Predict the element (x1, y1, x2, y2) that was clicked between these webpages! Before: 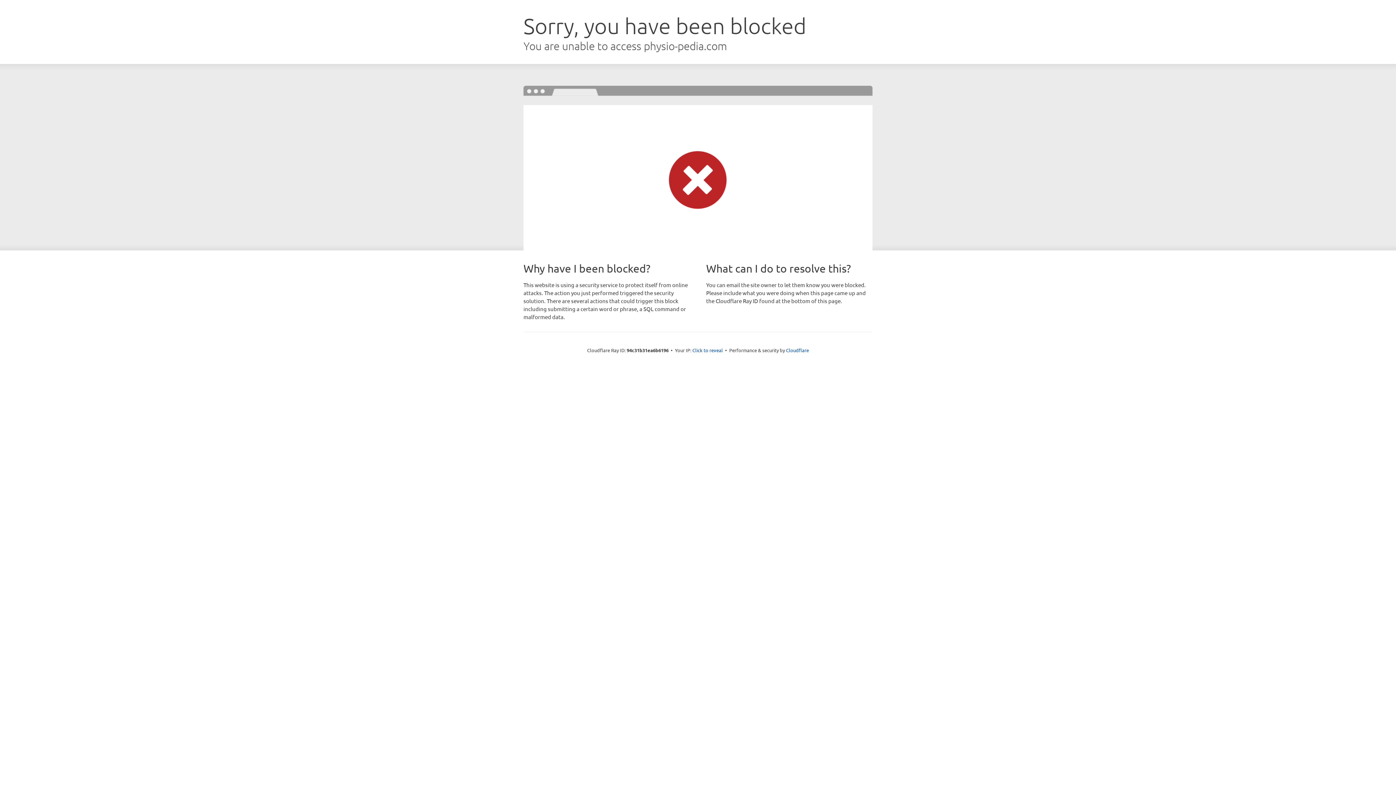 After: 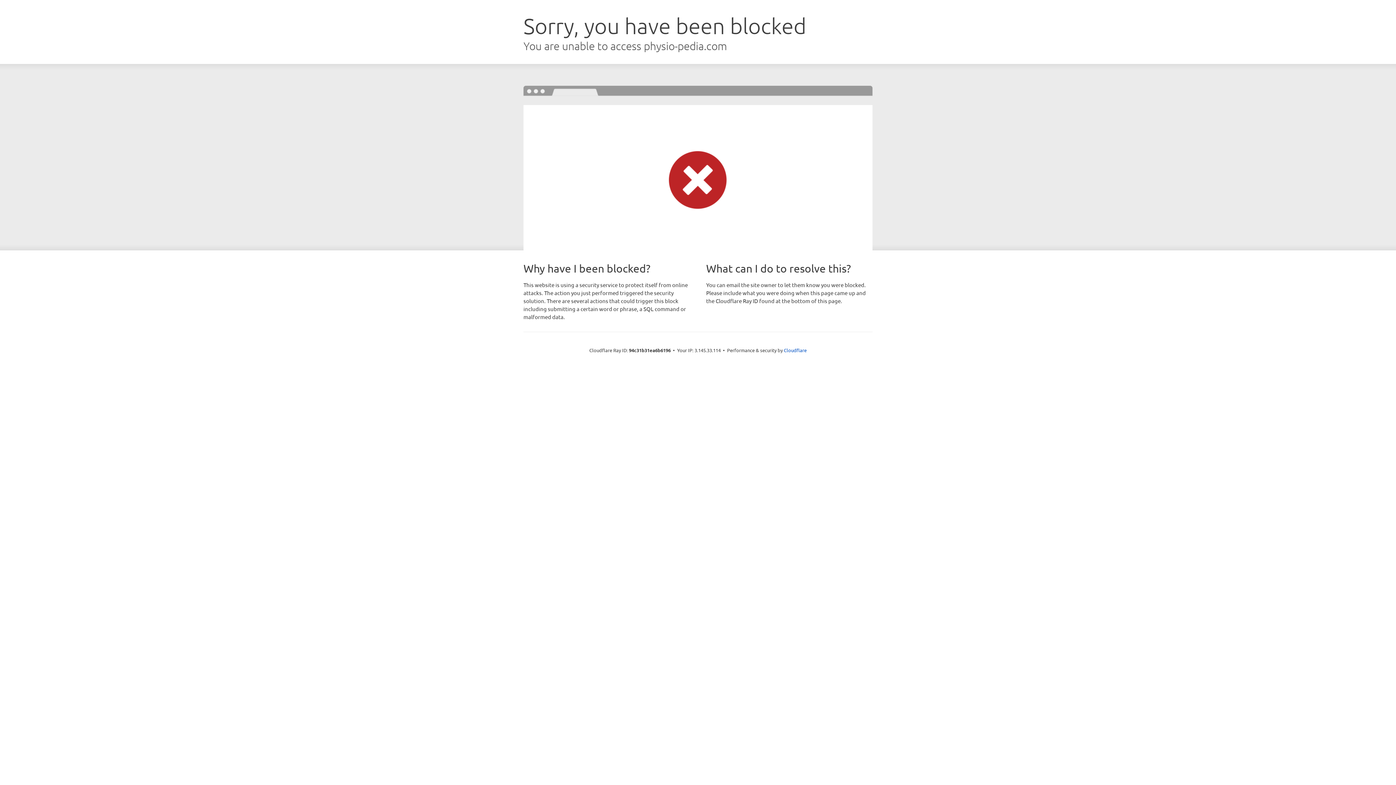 Action: label: Click to reveal bbox: (692, 346, 723, 353)